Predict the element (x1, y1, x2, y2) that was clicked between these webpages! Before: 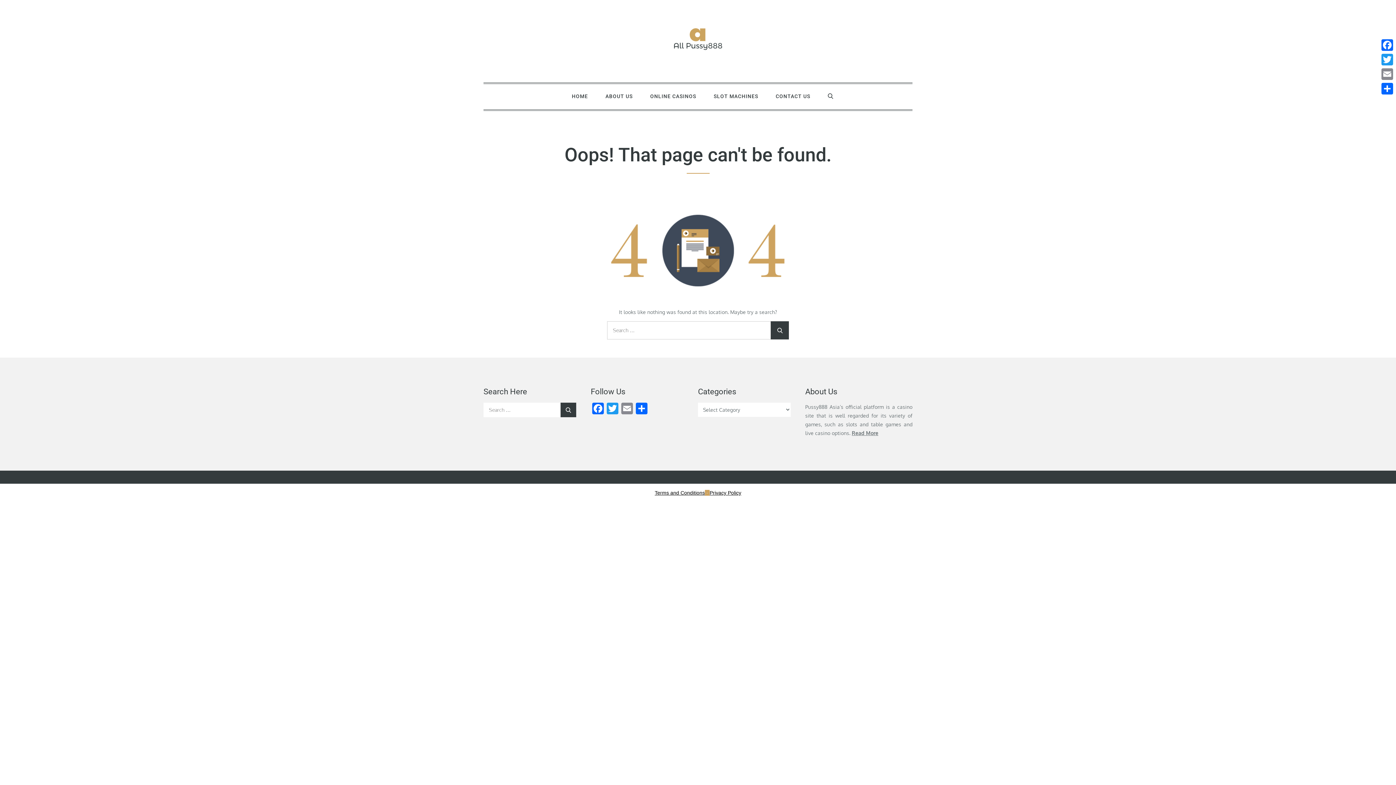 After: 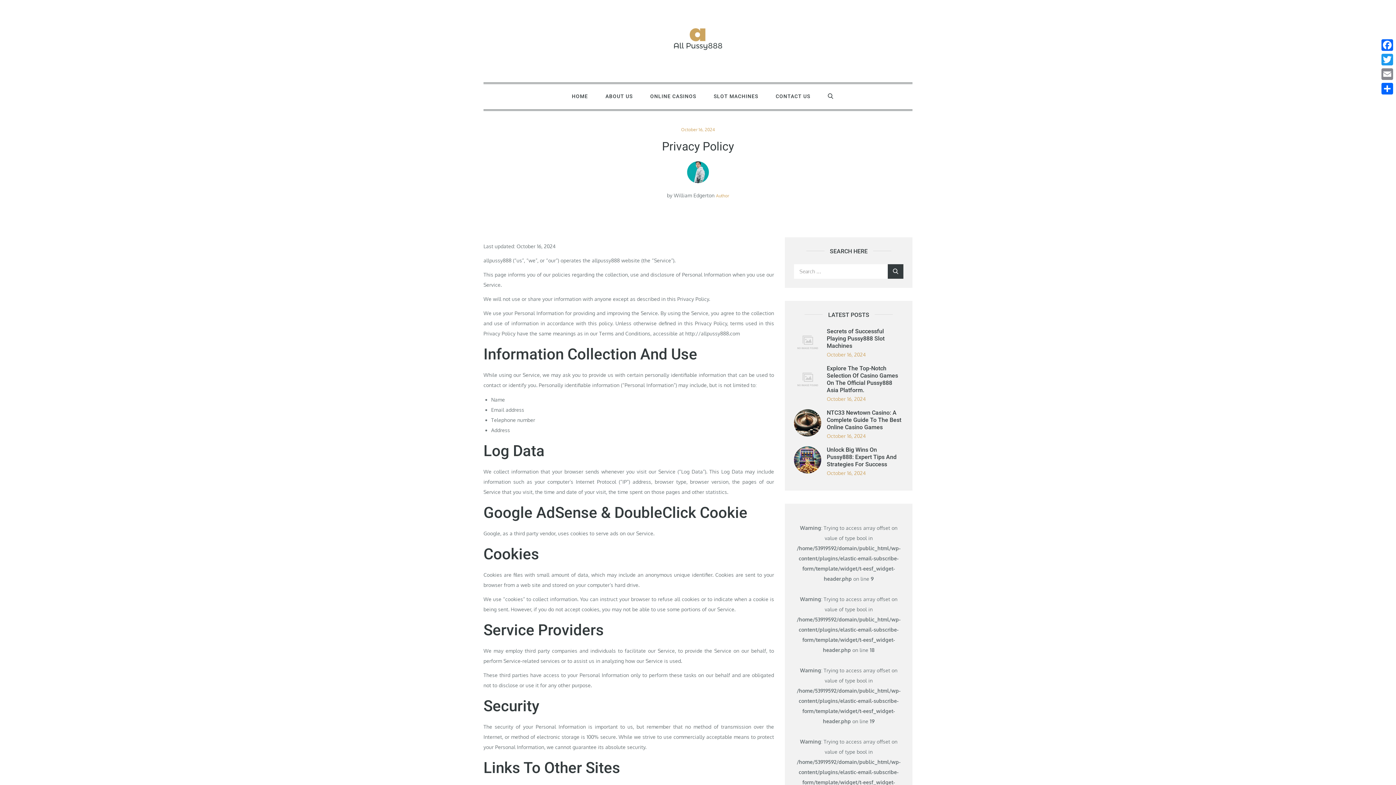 Action: label: Privacy Policy bbox: (709, 490, 741, 496)